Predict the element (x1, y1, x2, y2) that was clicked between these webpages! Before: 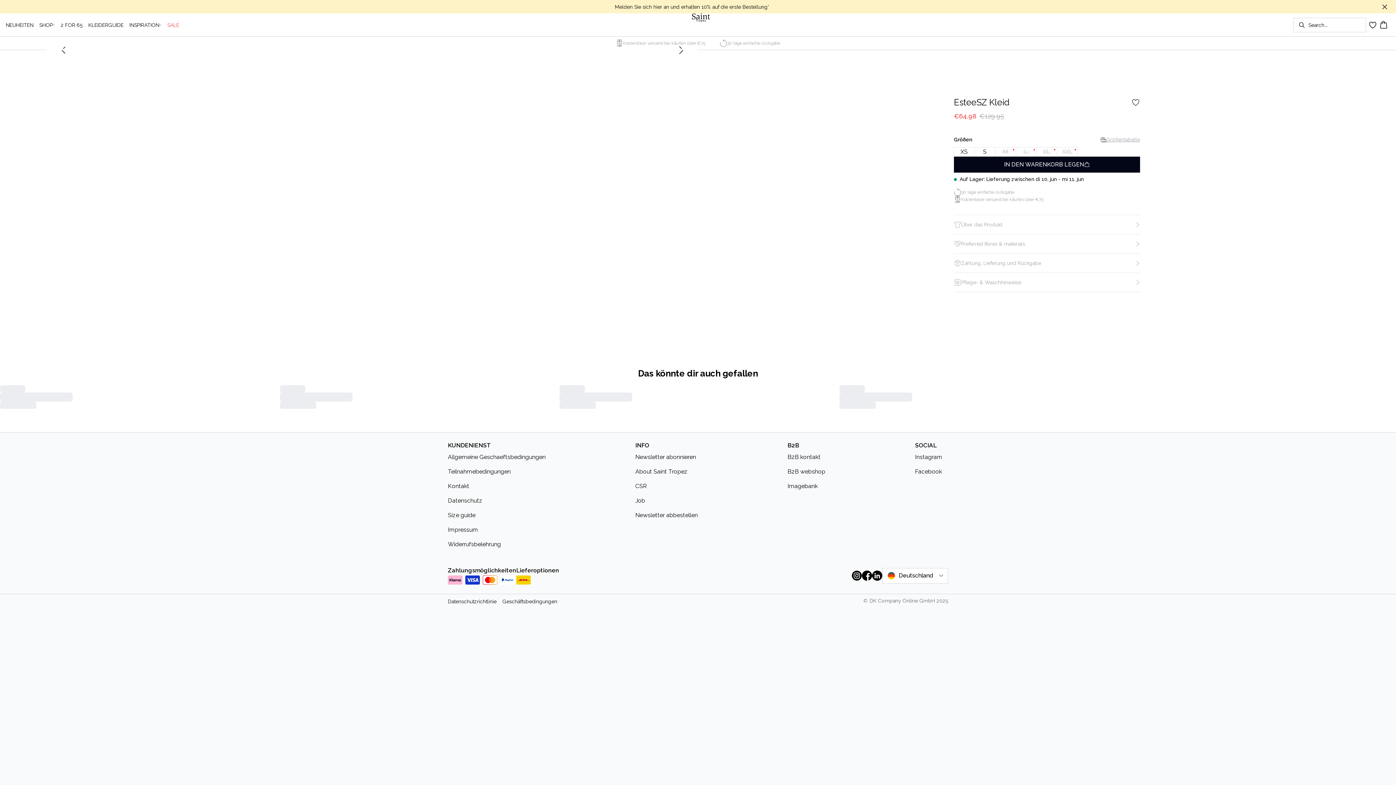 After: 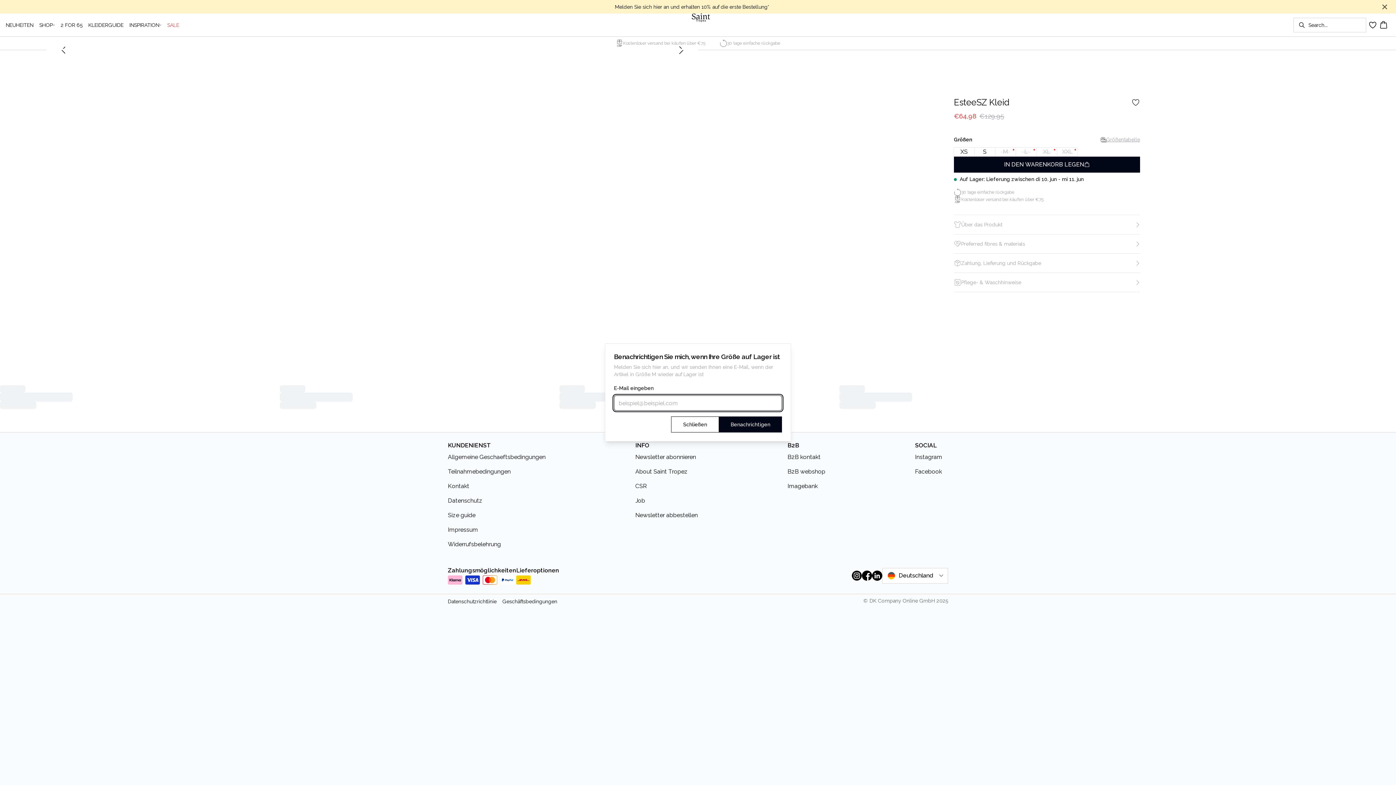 Action: bbox: (995, 147, 1015, 156) label: M